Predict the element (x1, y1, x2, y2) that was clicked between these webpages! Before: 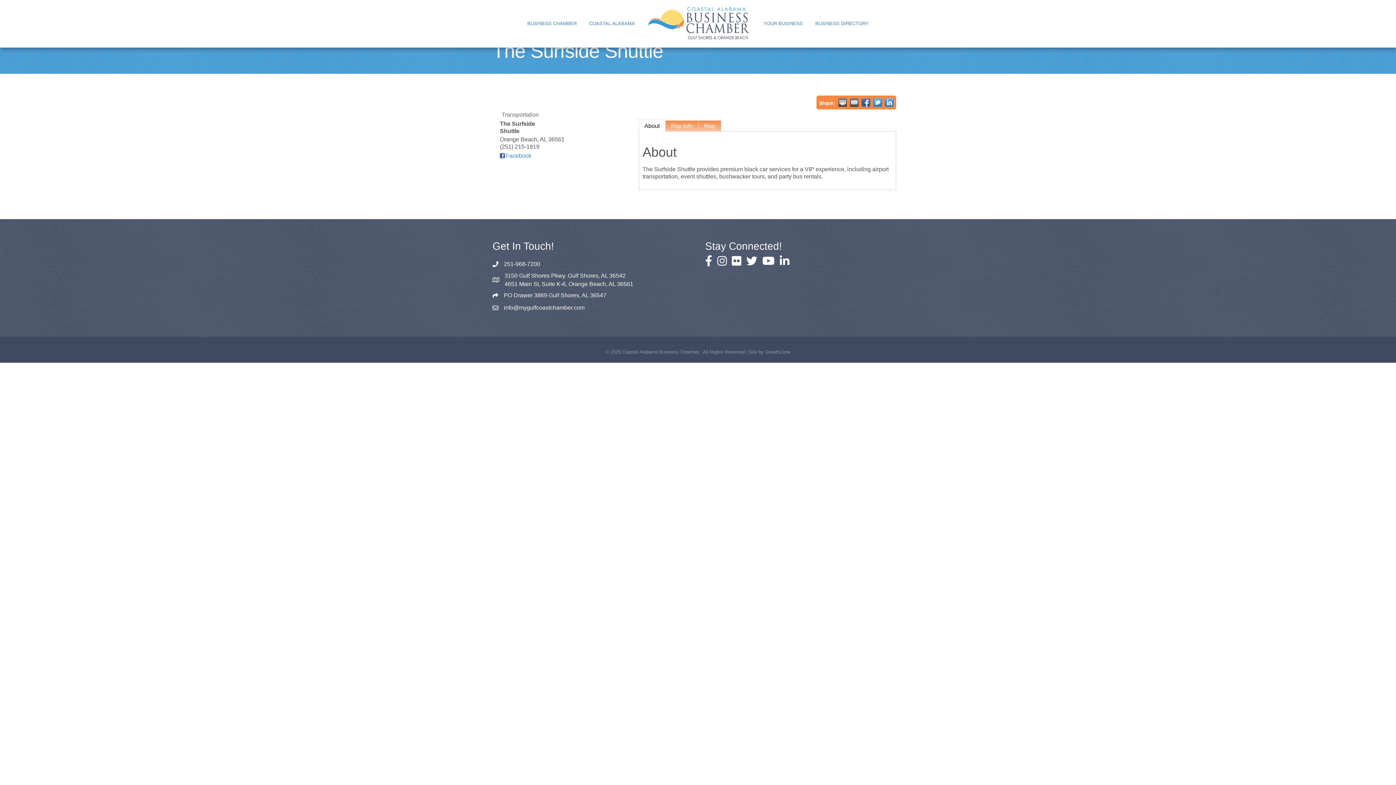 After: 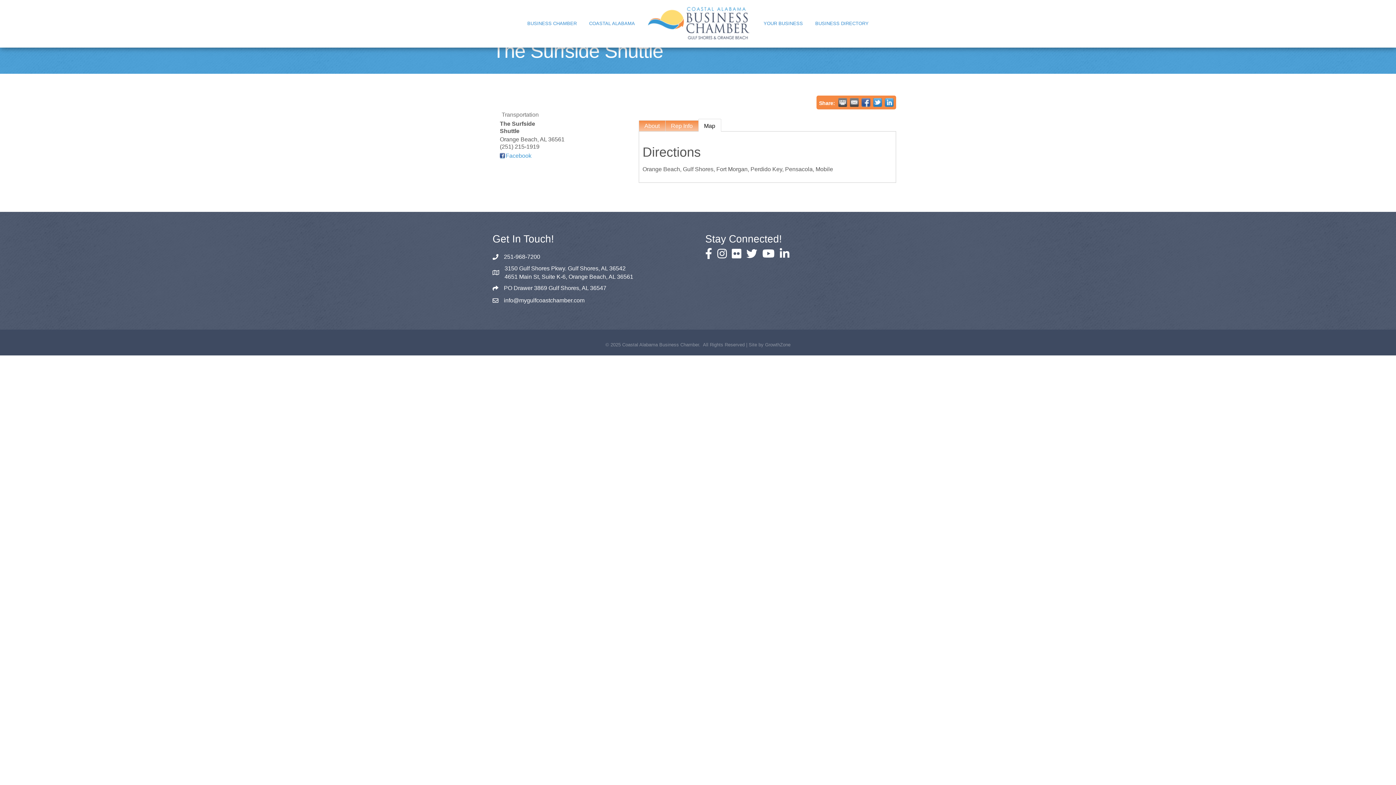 Action: label: Map bbox: (698, 120, 721, 131)